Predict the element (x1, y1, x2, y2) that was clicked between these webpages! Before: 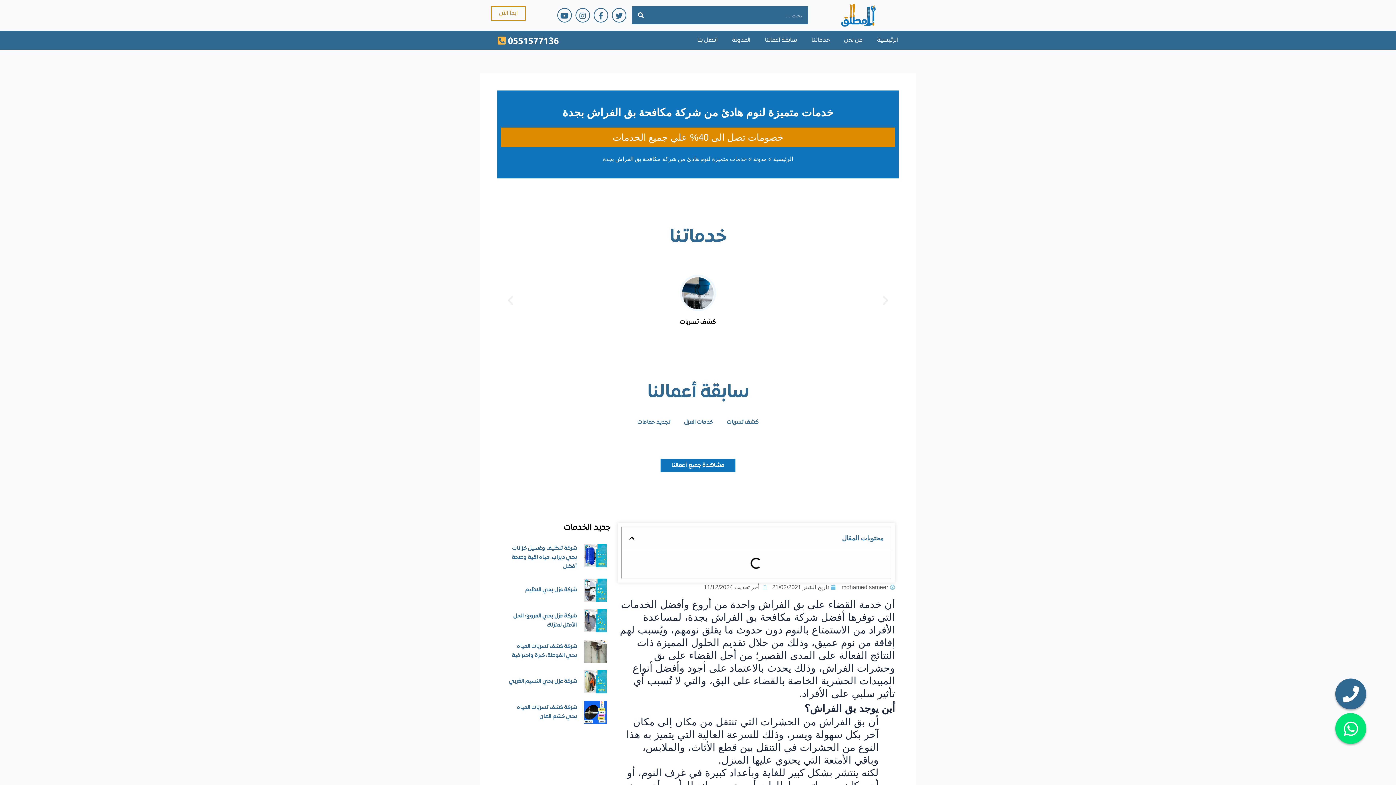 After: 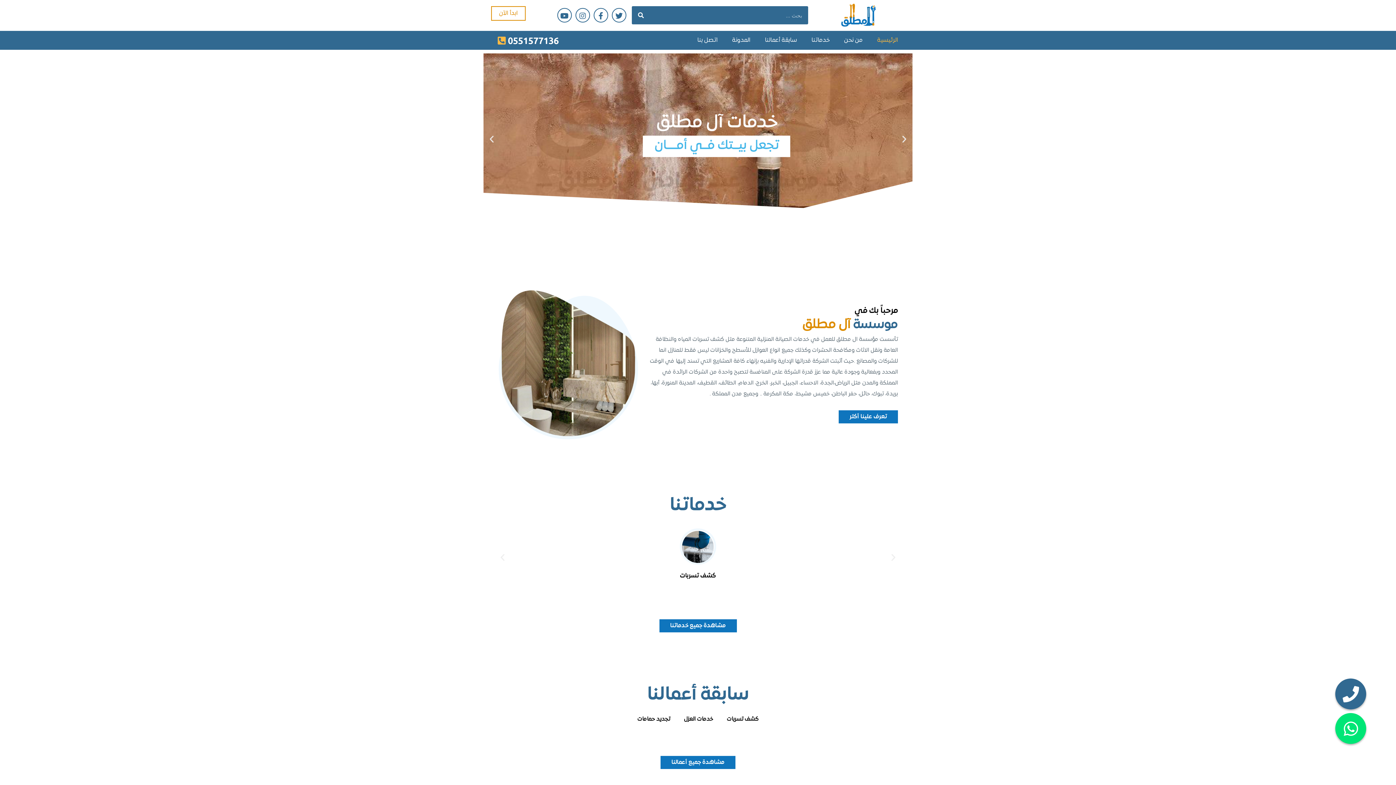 Action: bbox: (841, 582, 895, 592) label: mohamed sameer